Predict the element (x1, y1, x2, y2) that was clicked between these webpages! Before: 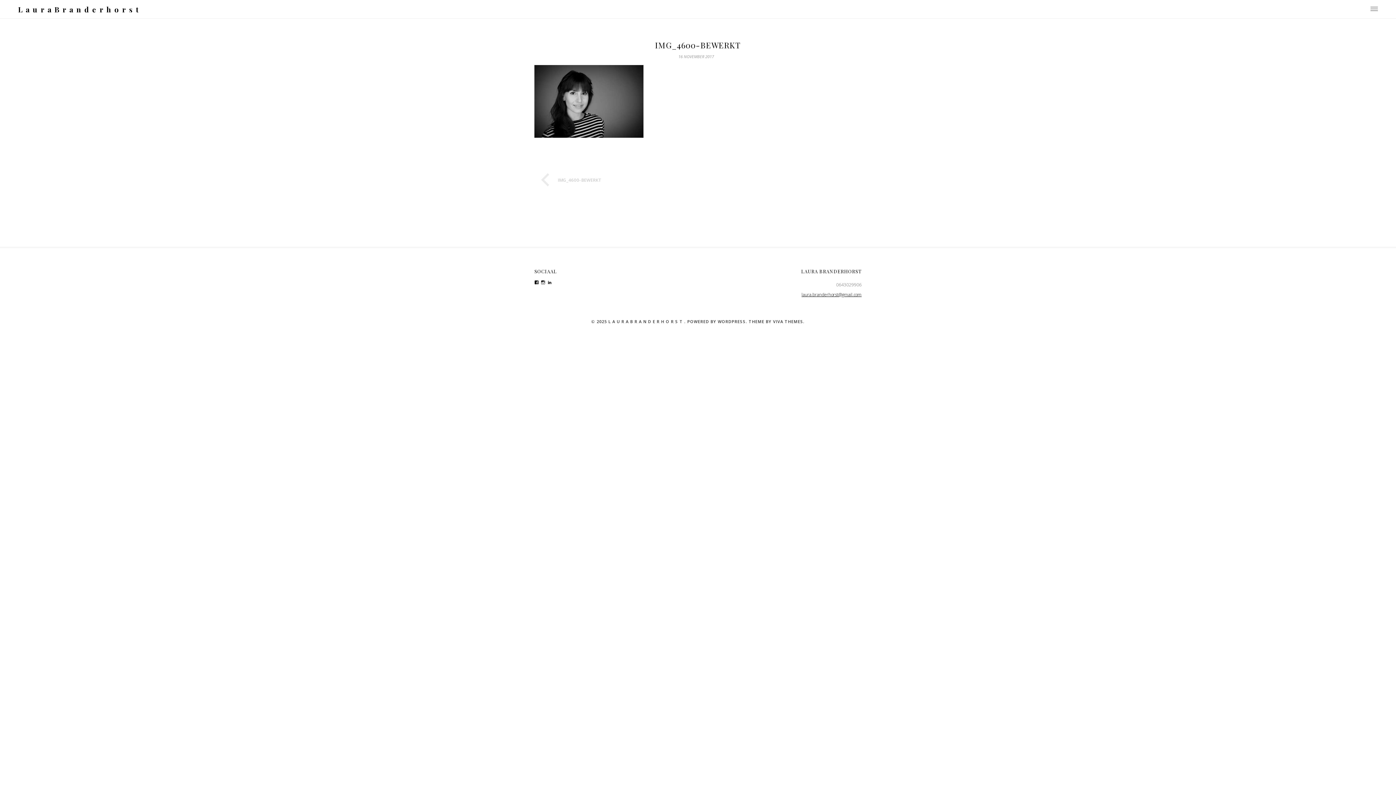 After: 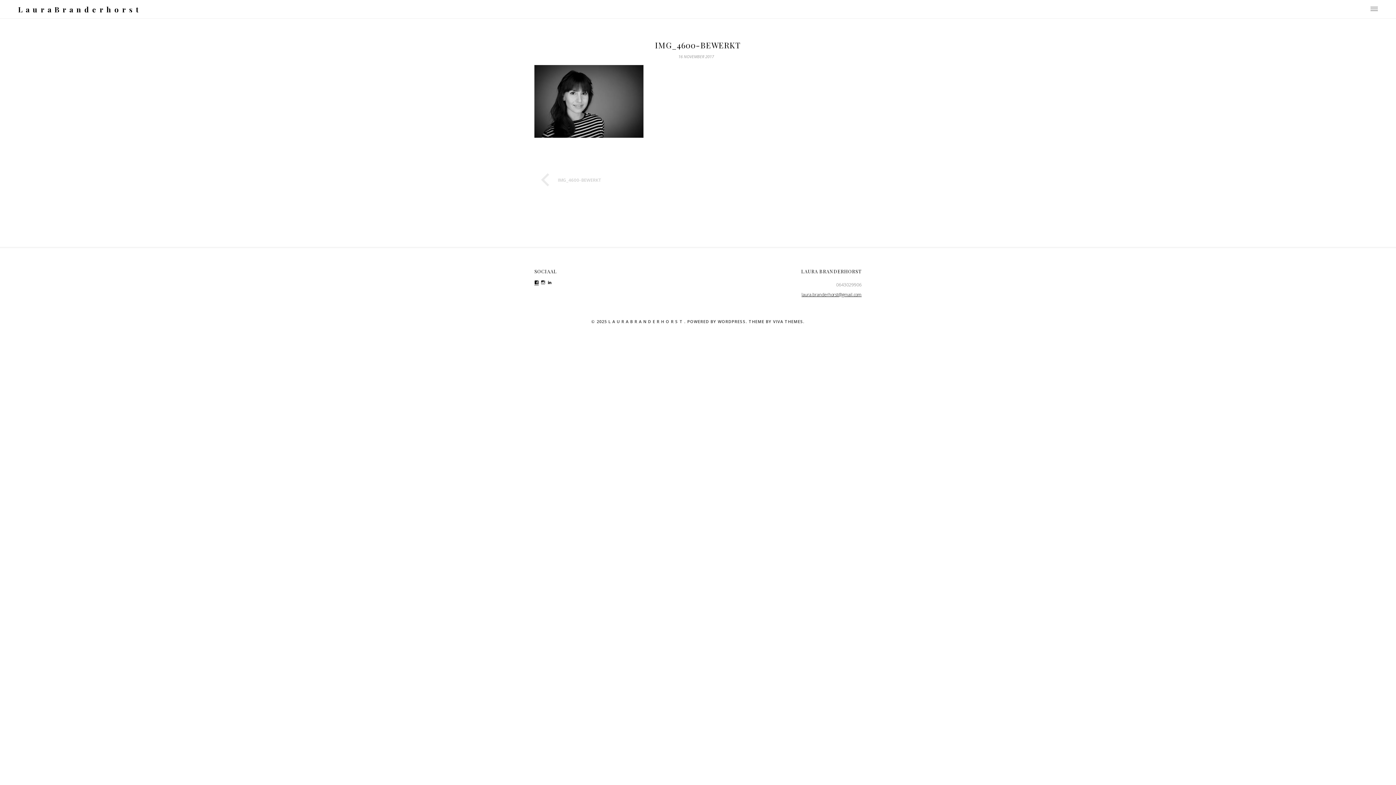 Action: bbox: (534, 280, 538, 285) label: Facebook